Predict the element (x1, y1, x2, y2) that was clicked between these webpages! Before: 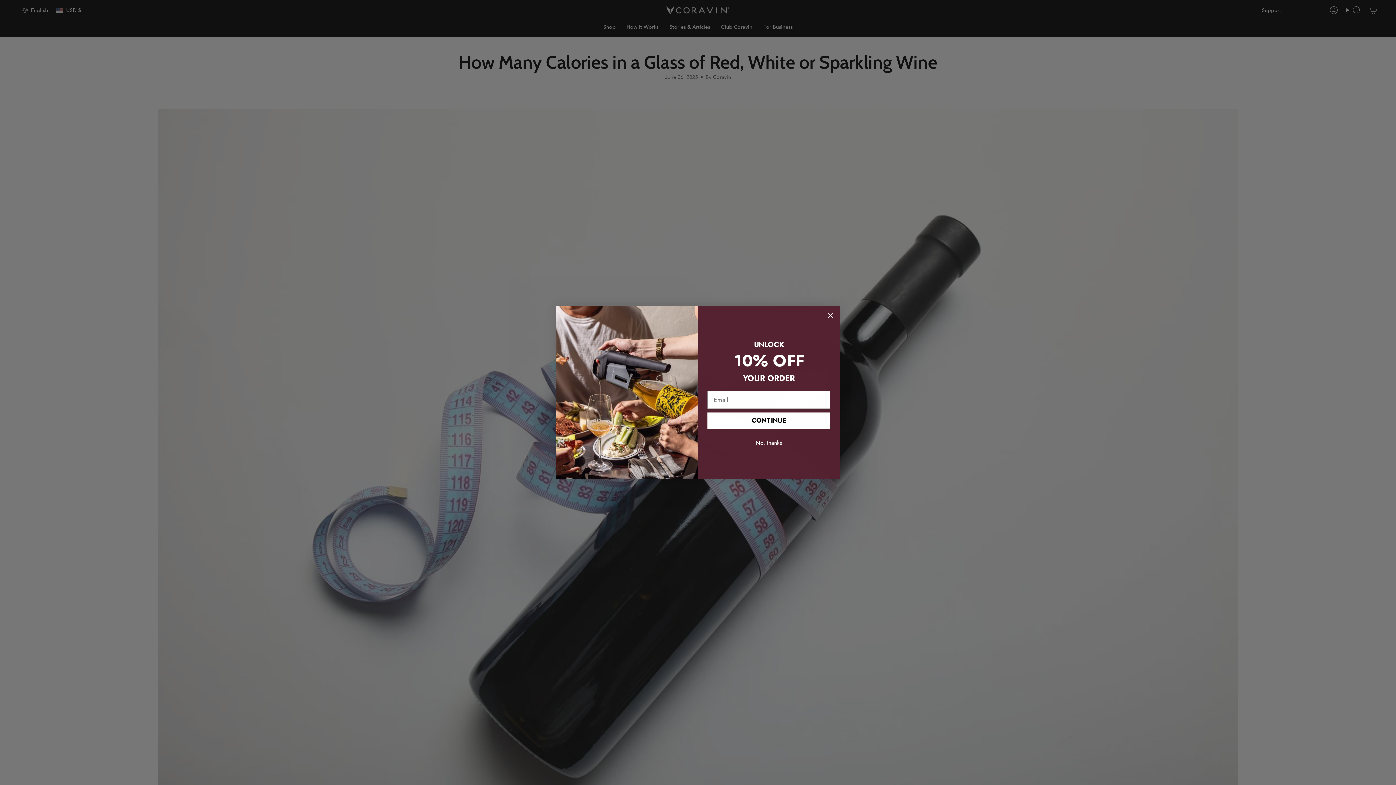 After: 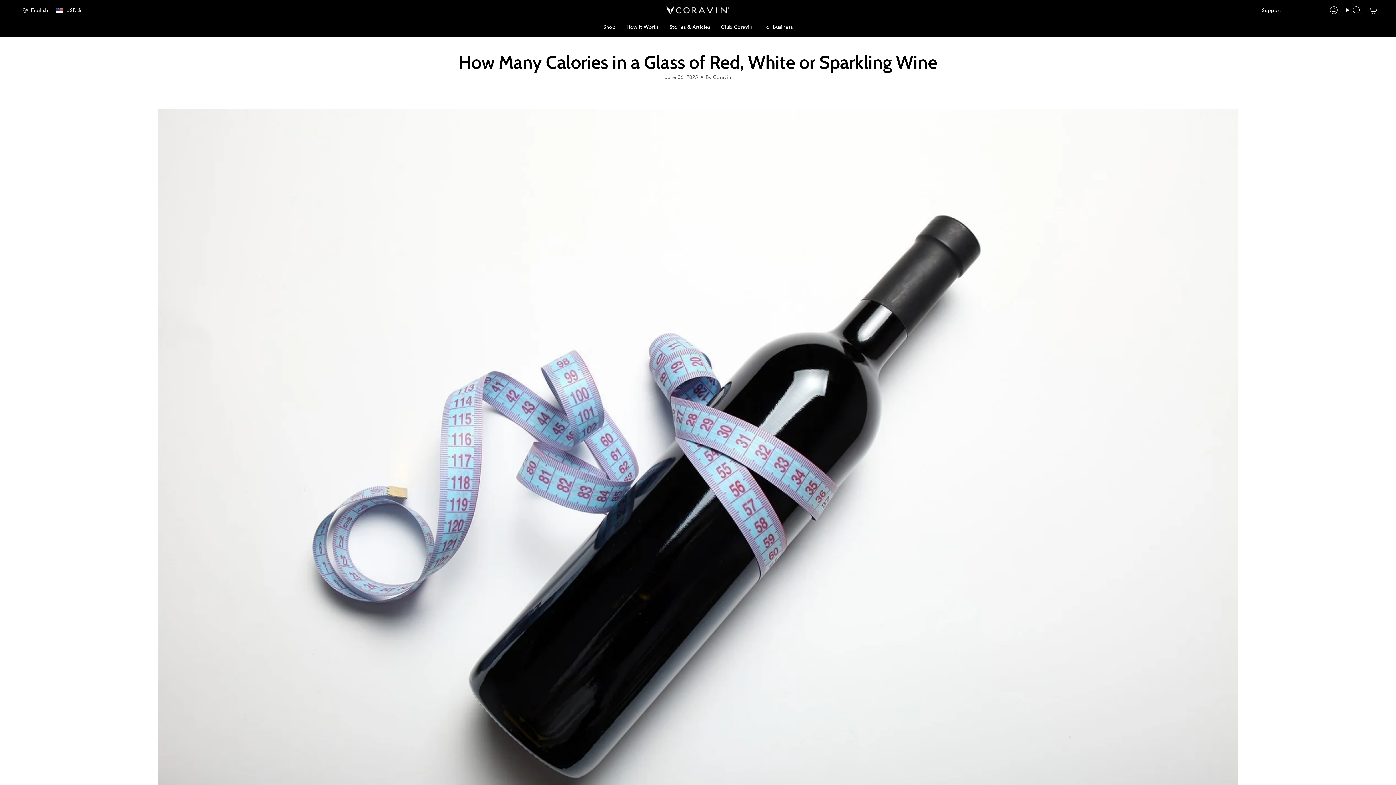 Action: label: Close dialog bbox: (824, 309, 837, 322)